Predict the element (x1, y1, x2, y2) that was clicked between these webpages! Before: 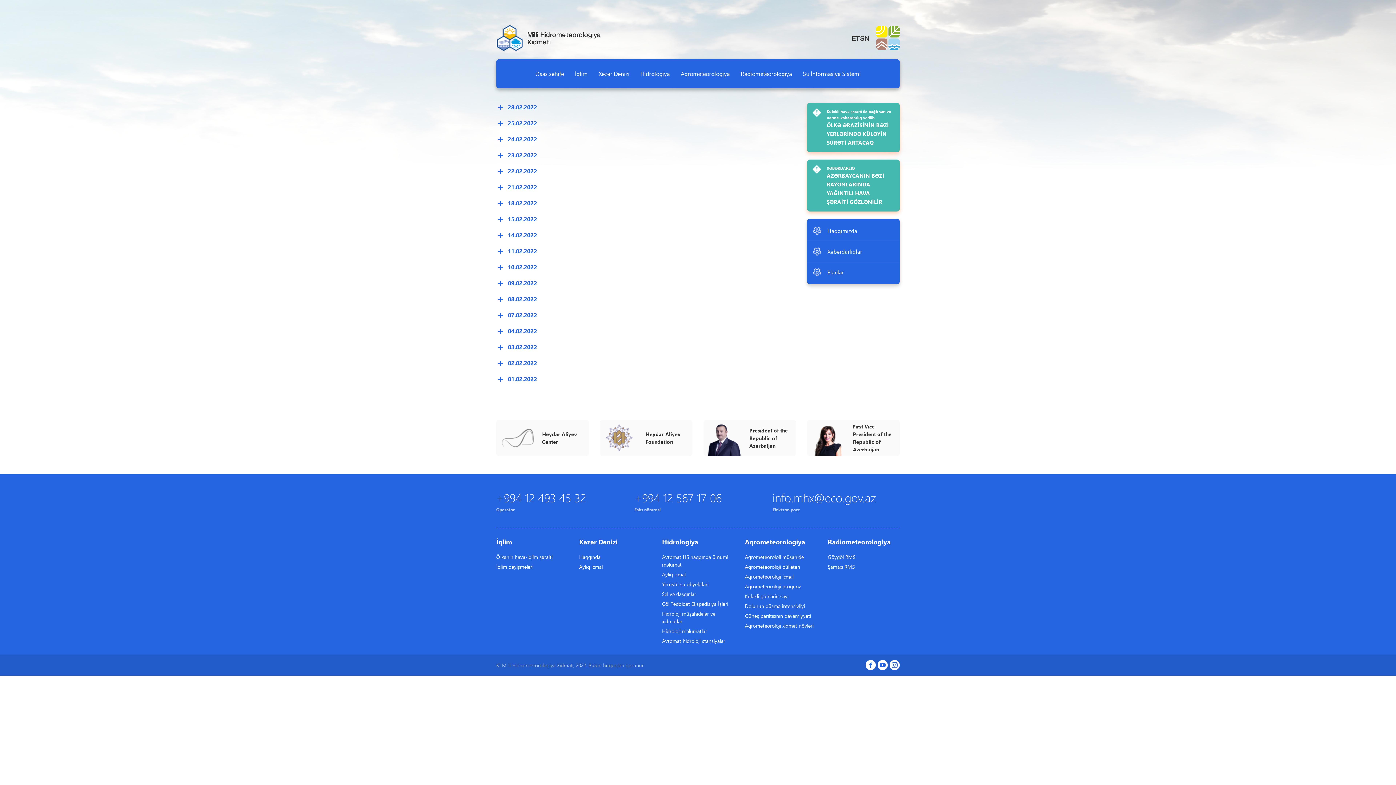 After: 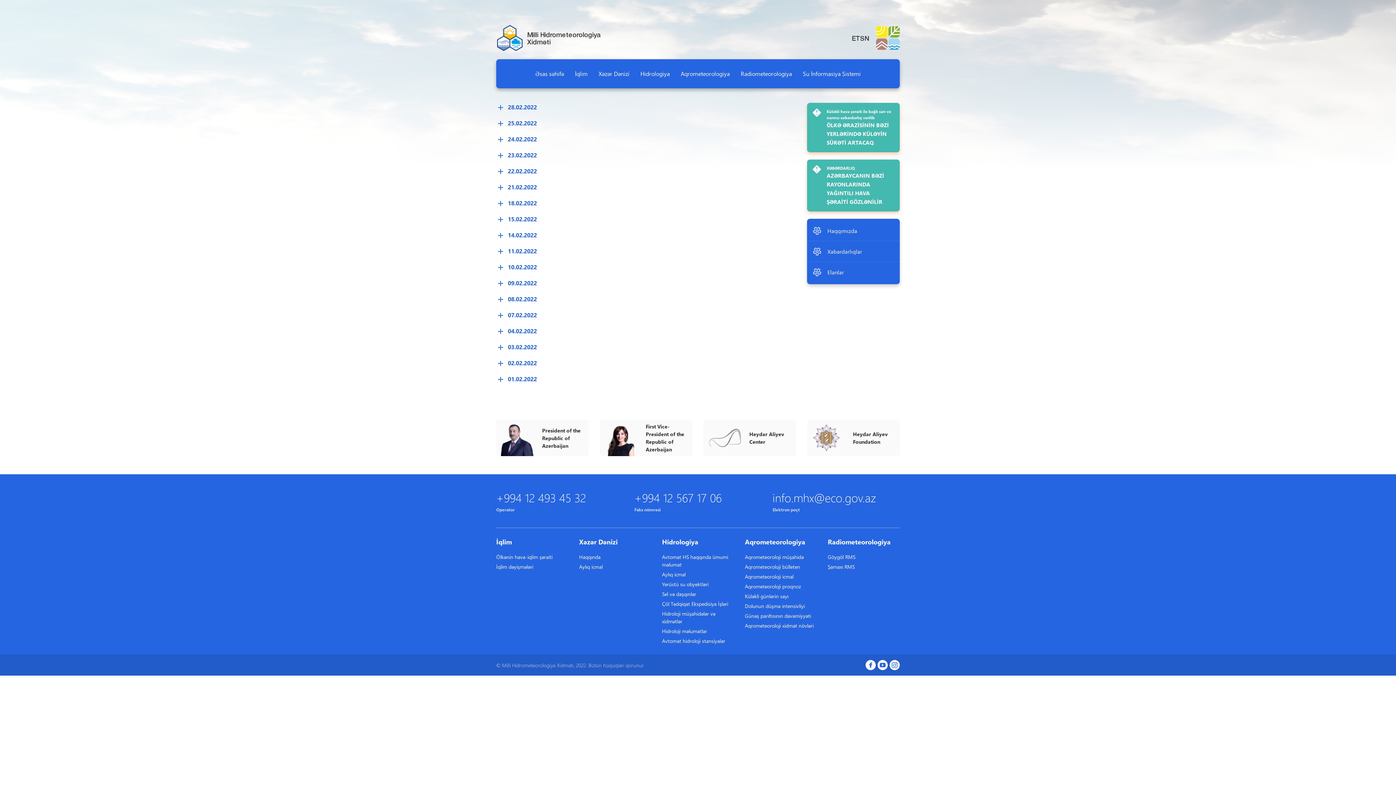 Action: label: Hidrologiya bbox: (662, 537, 734, 546)